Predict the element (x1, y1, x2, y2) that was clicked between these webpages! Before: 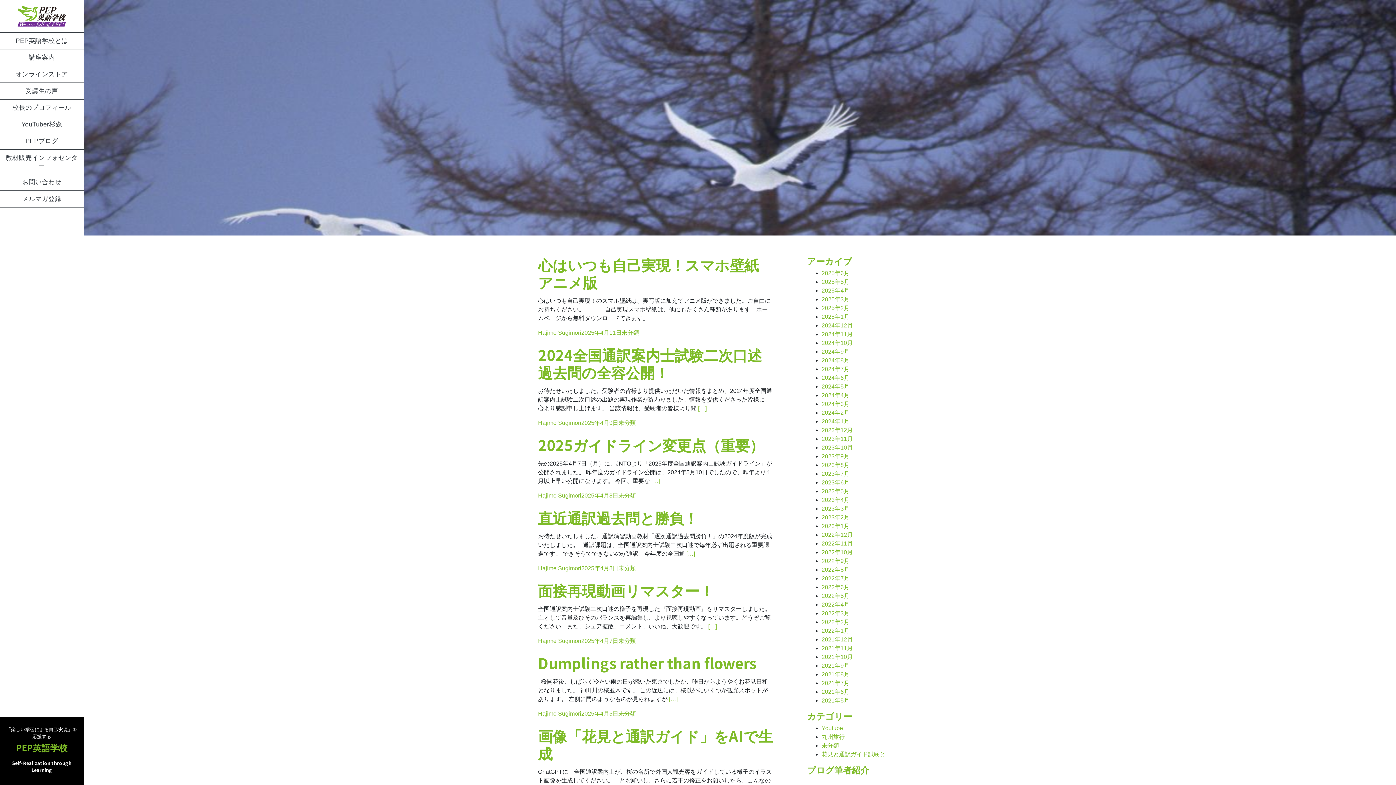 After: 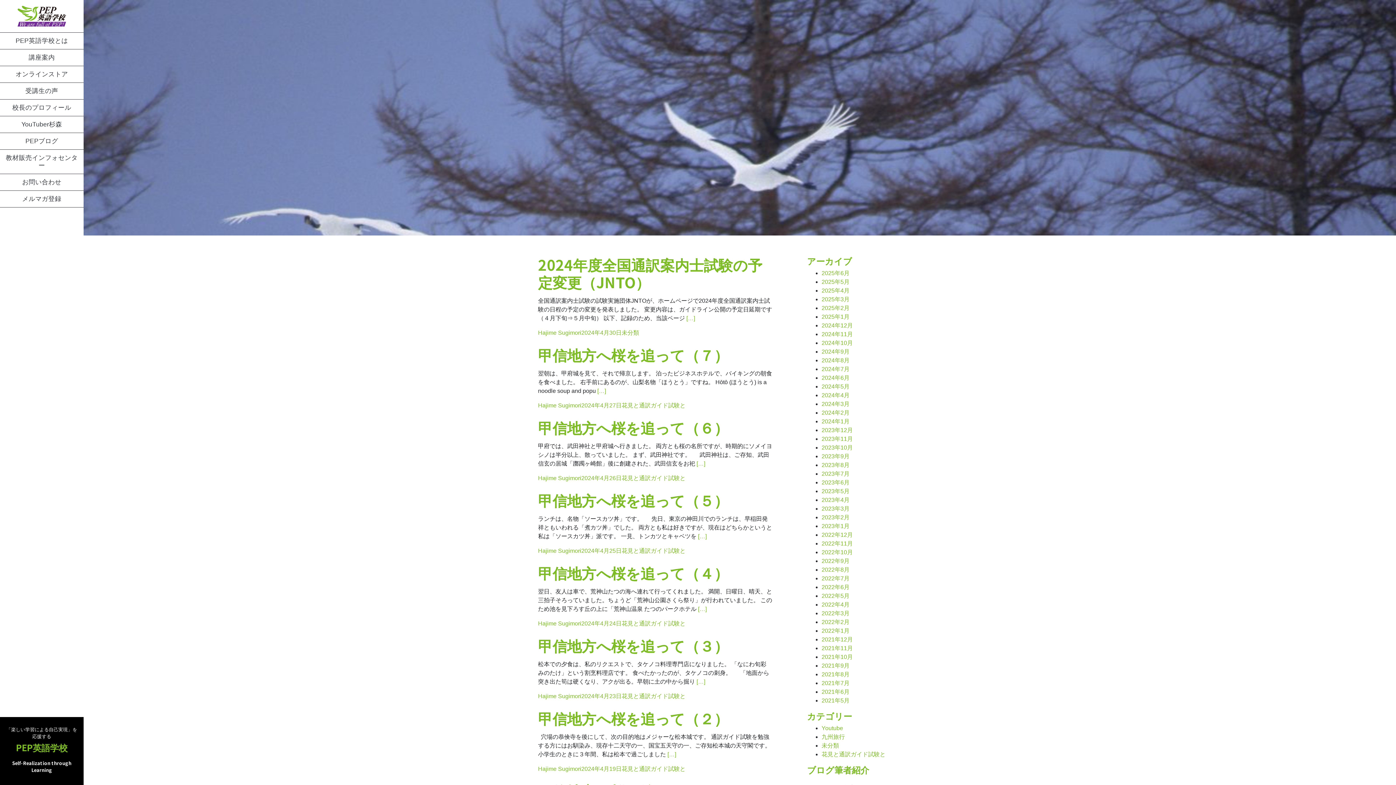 Action: label: 2024年4月 bbox: (821, 392, 849, 398)